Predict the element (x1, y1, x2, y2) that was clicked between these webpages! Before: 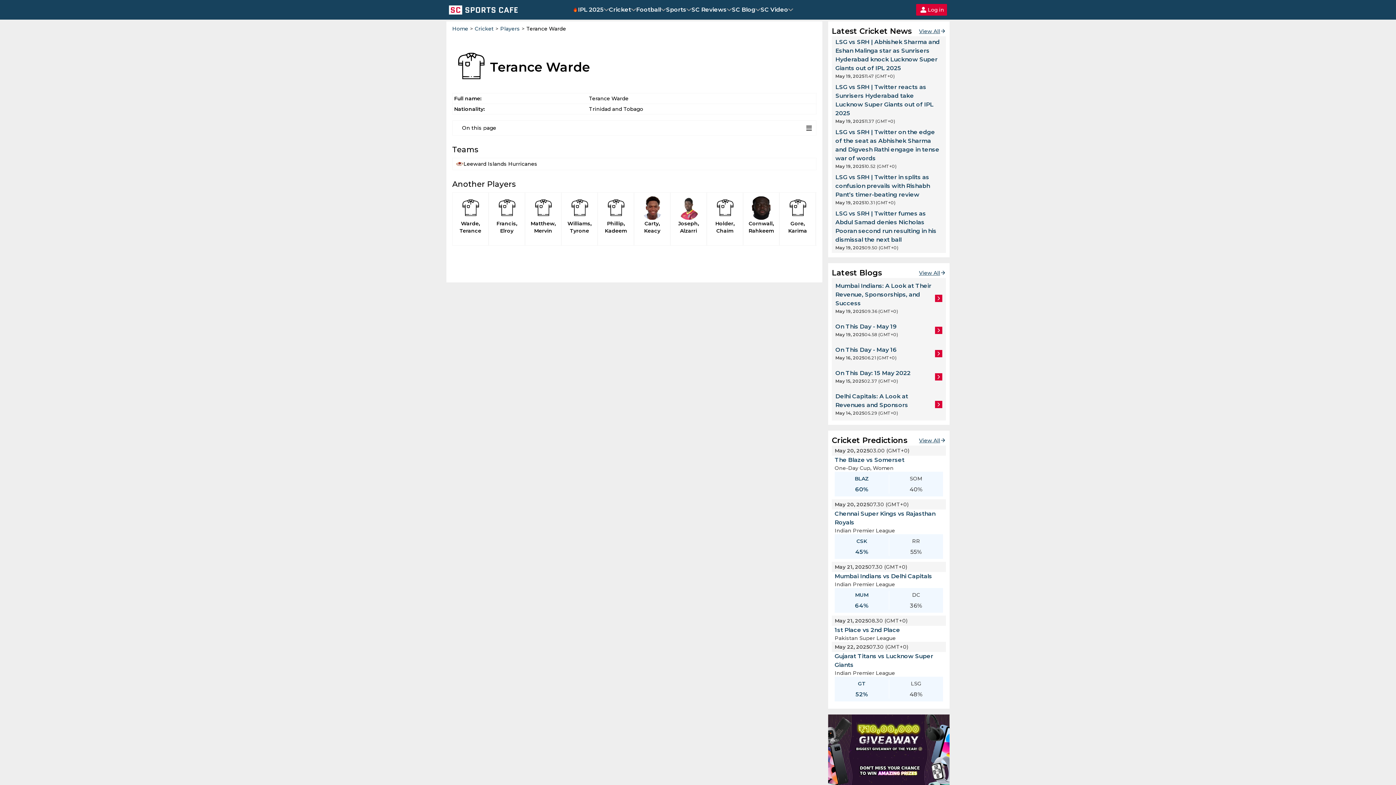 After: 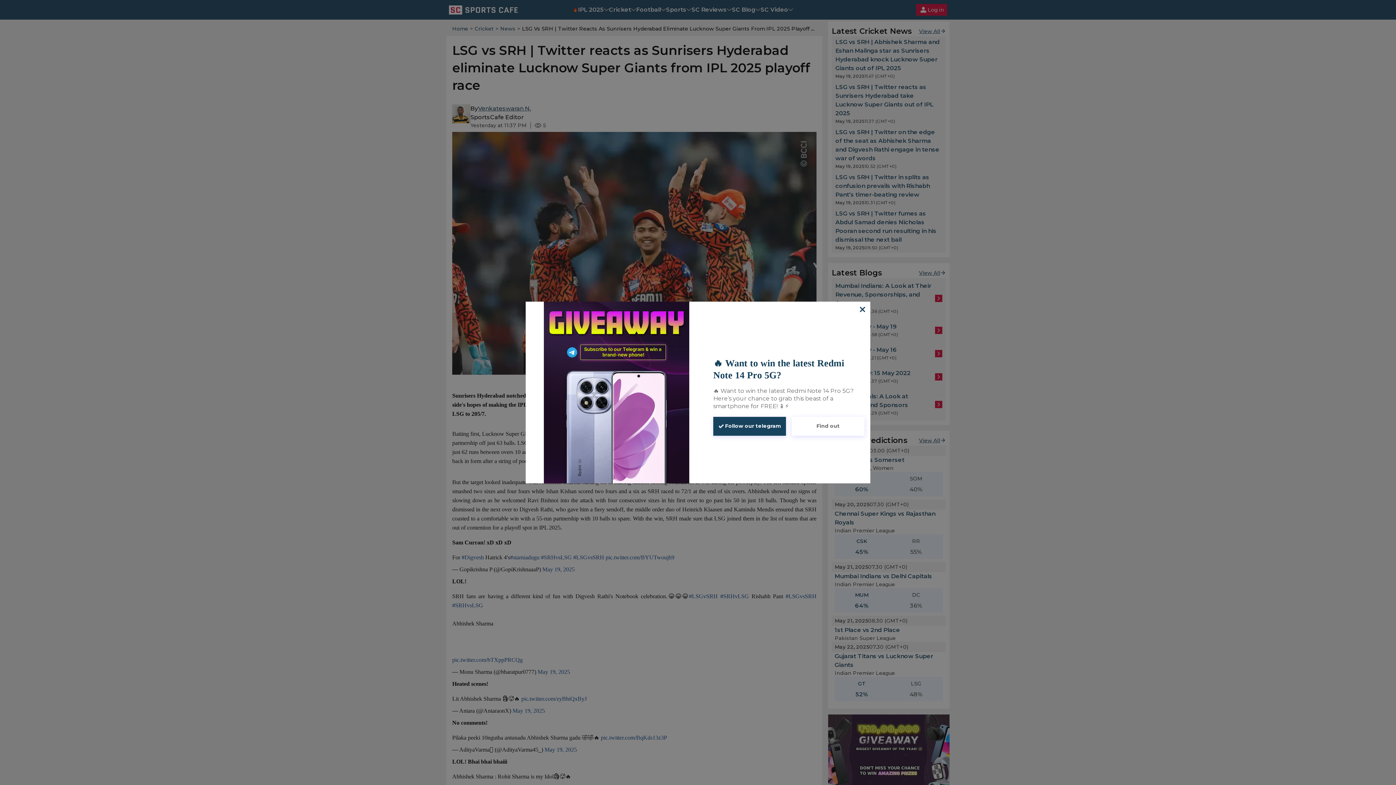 Action: bbox: (832, 81, 946, 126)